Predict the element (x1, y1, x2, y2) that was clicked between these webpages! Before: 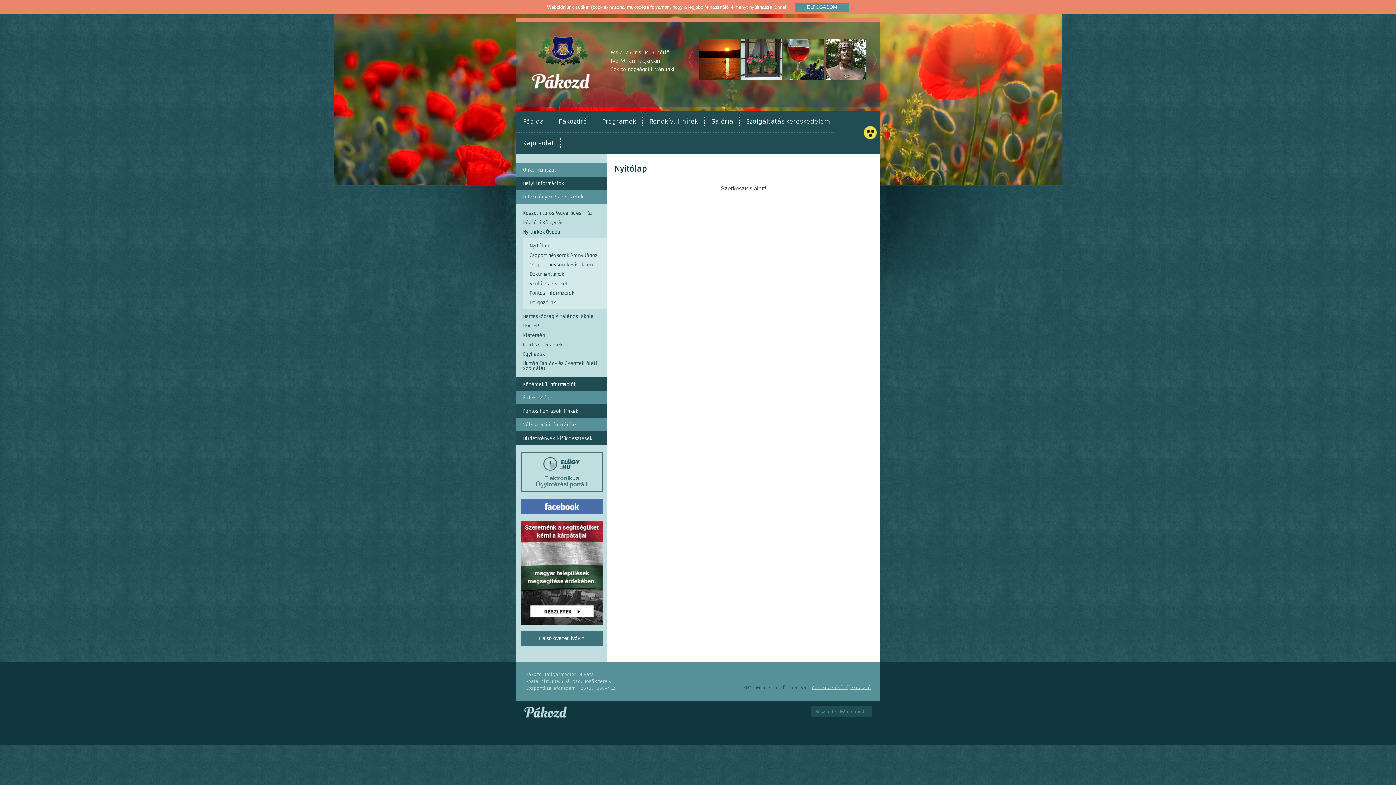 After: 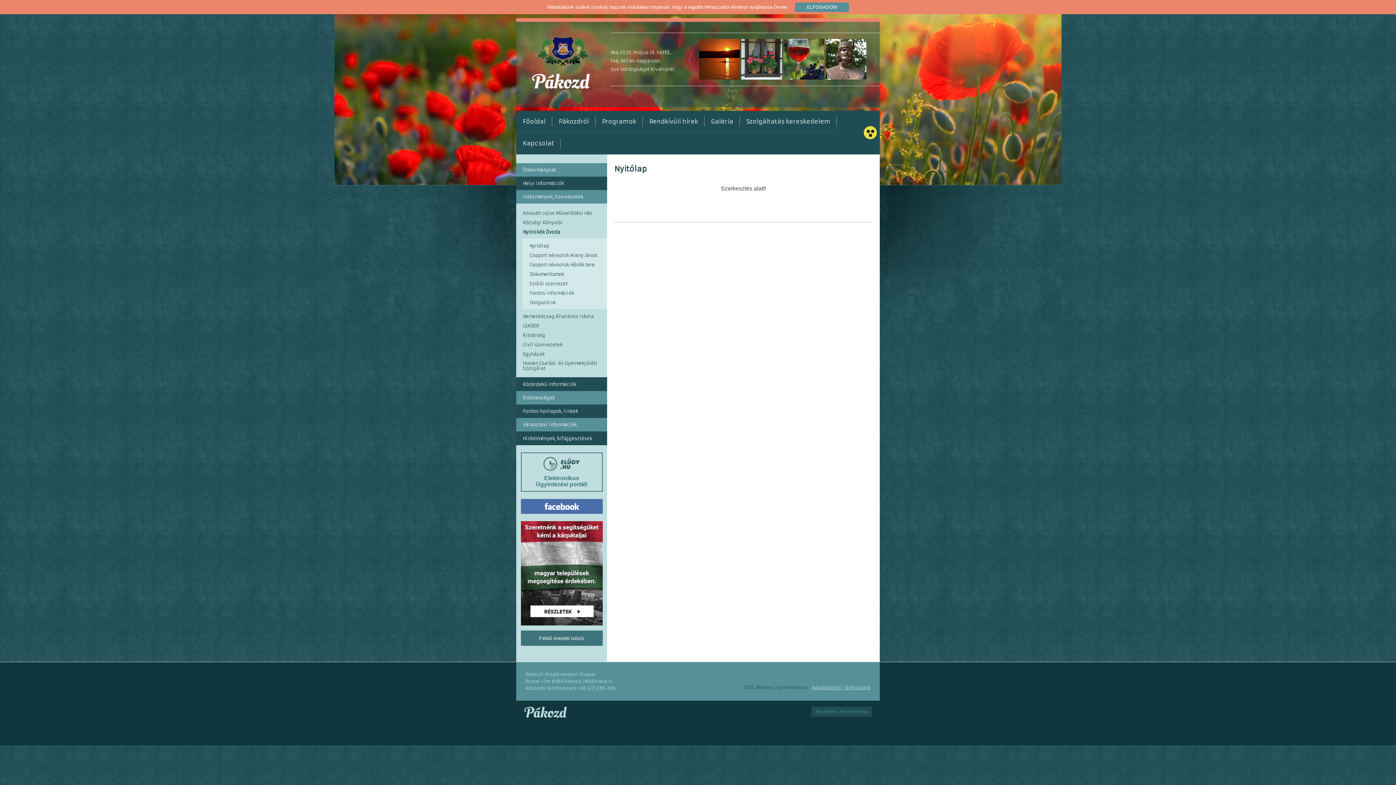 Action: bbox: (520, 499, 602, 514)